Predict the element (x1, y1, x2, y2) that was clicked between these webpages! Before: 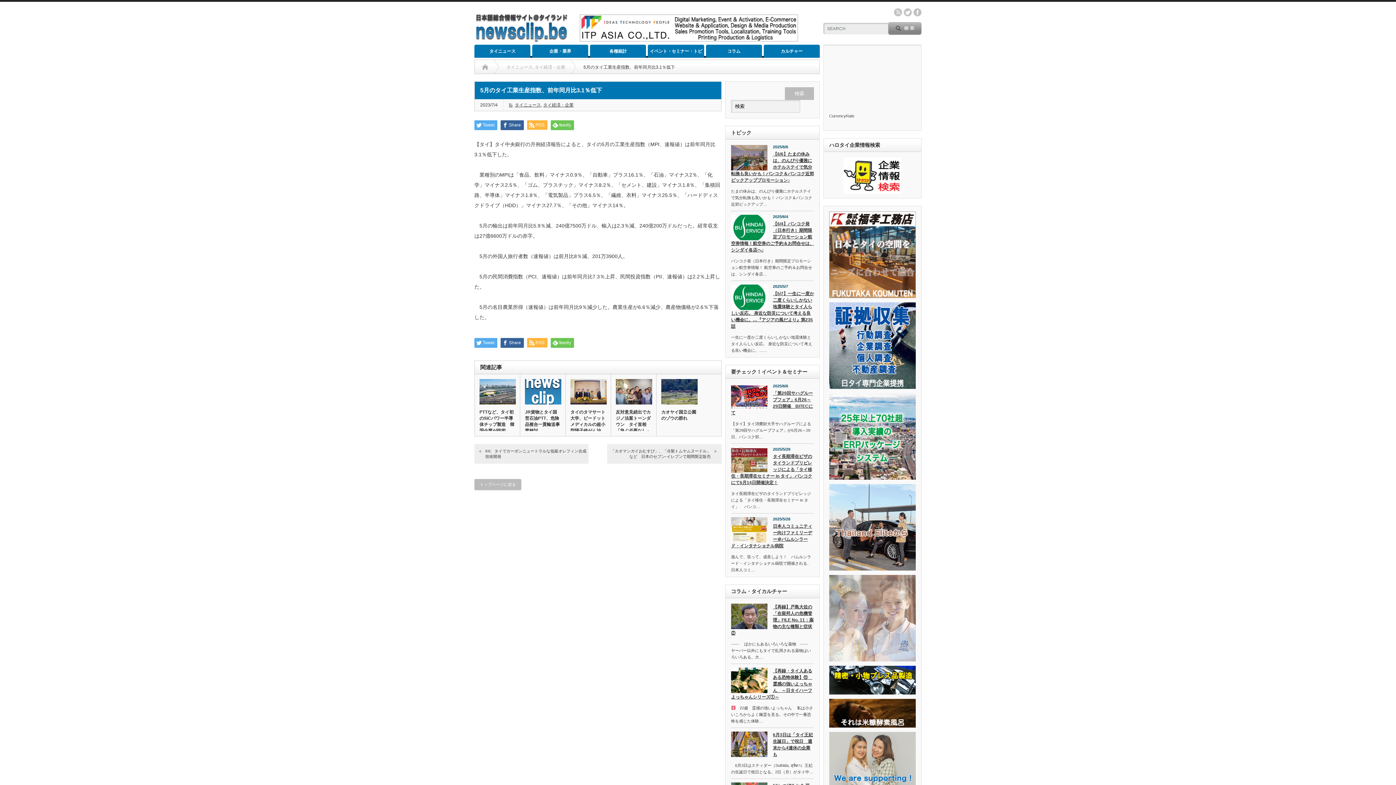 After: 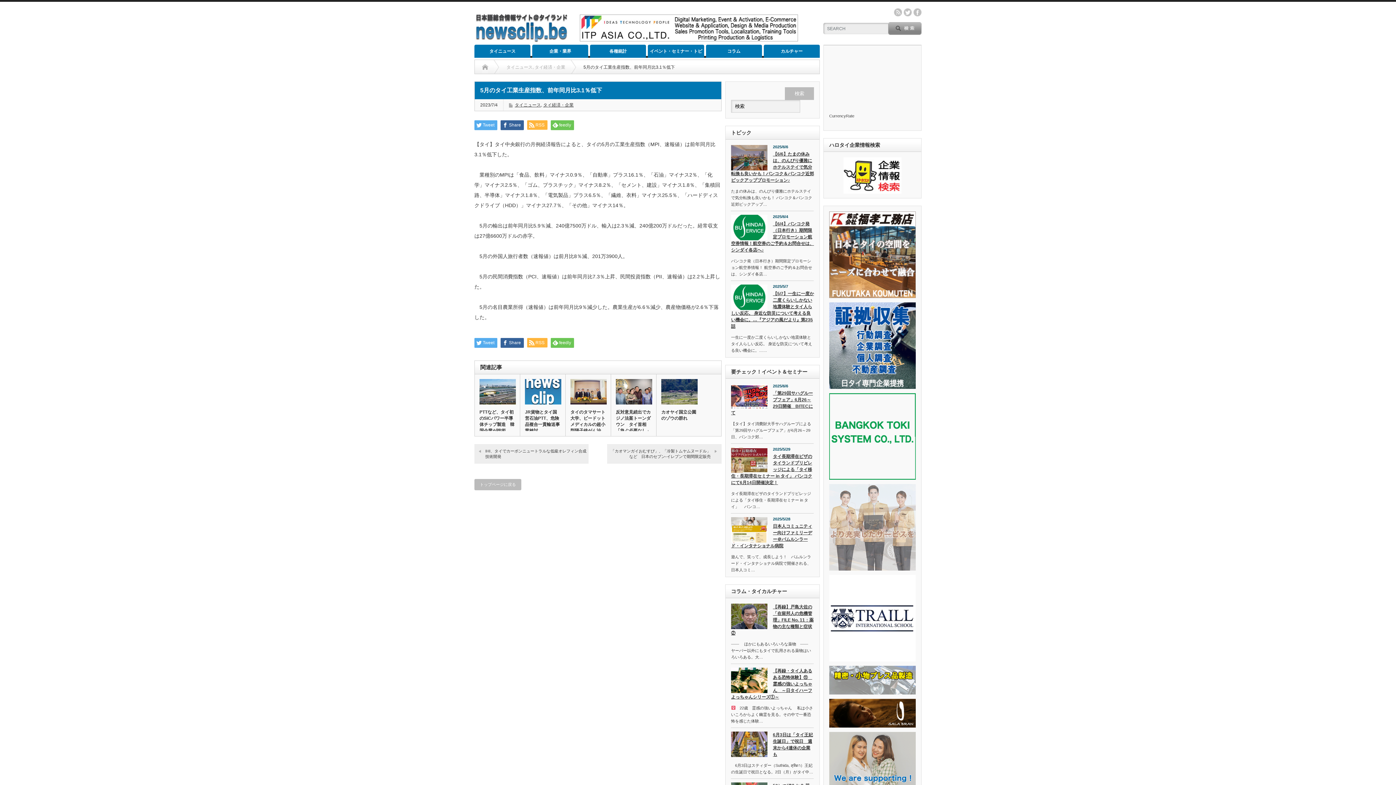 Action: bbox: (829, 661, 916, 666)